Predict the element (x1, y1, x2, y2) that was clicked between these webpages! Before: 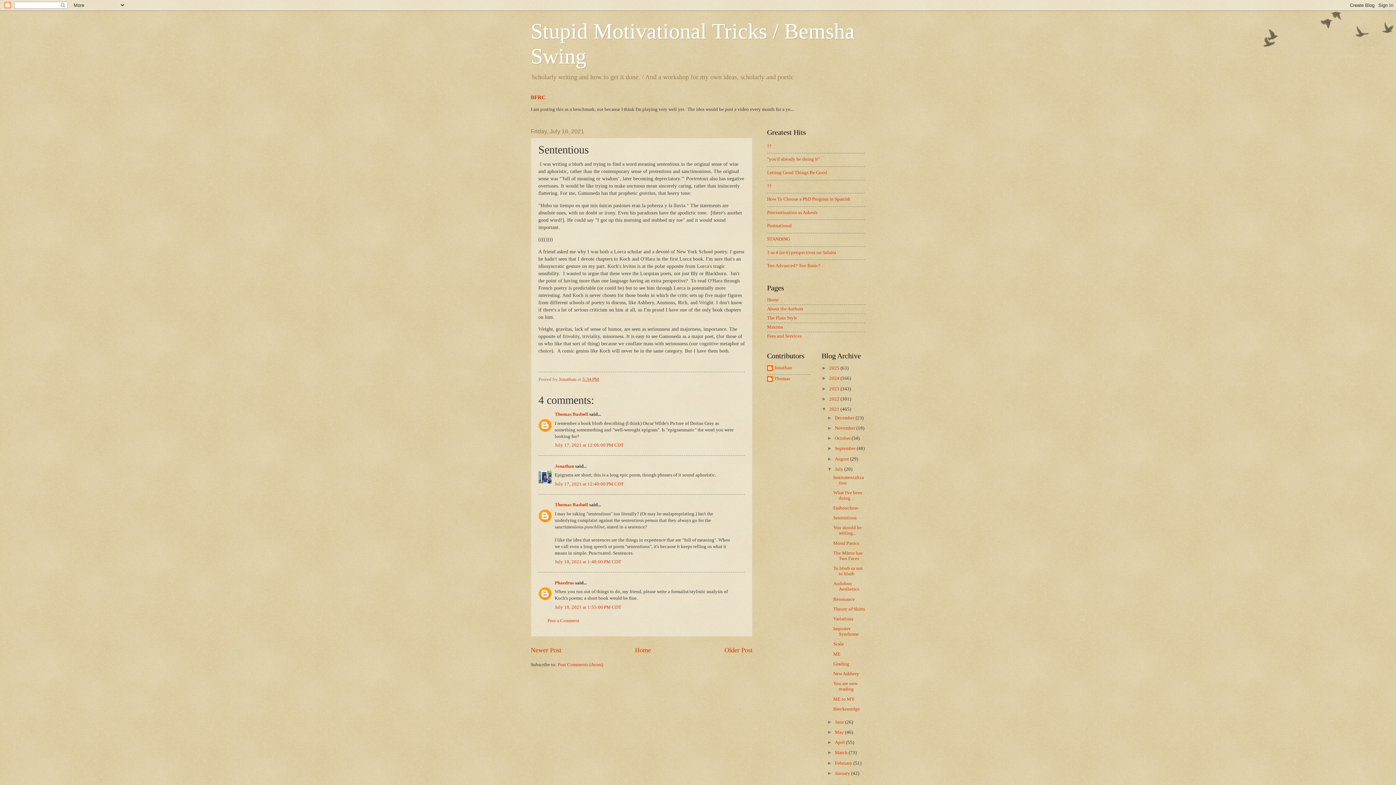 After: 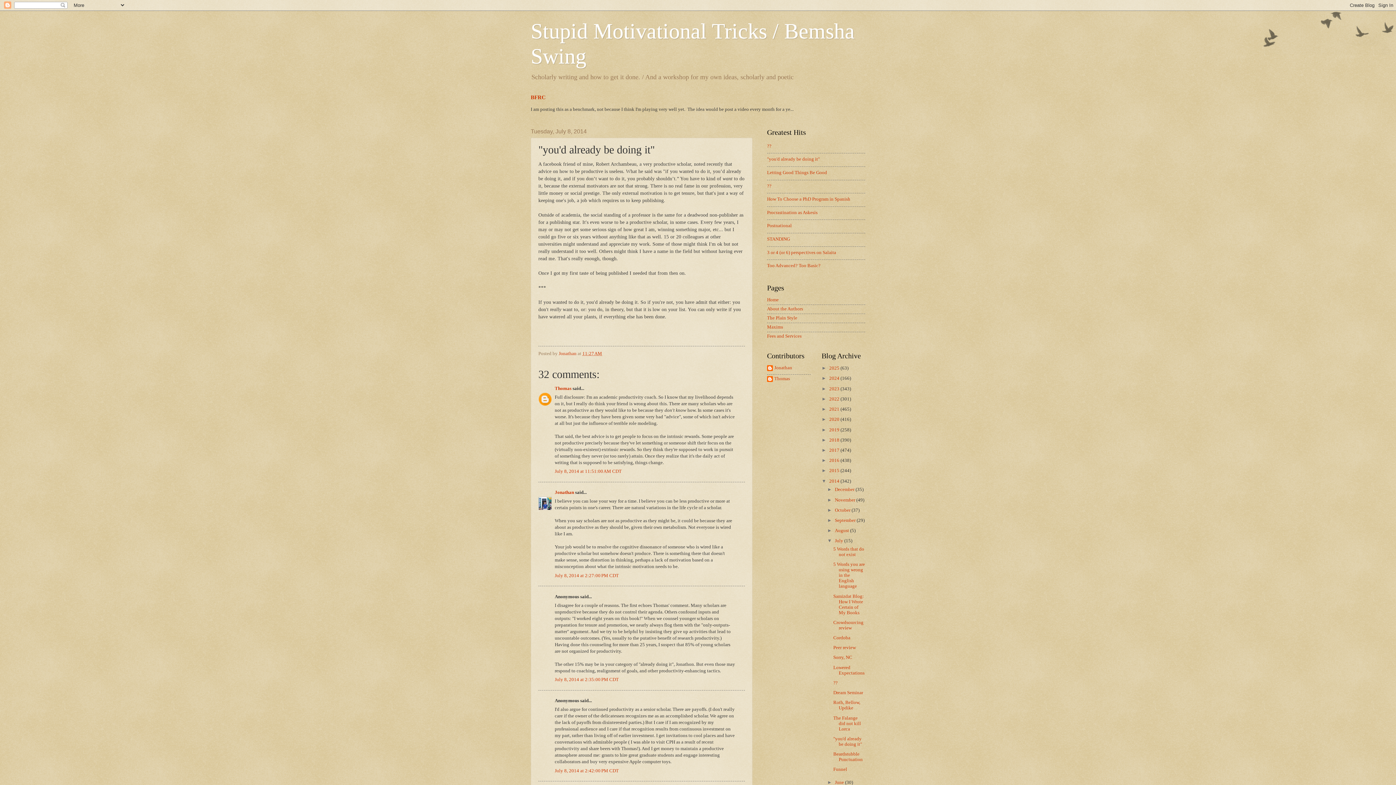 Action: label: "you'd already be doing it" bbox: (767, 156, 820, 161)